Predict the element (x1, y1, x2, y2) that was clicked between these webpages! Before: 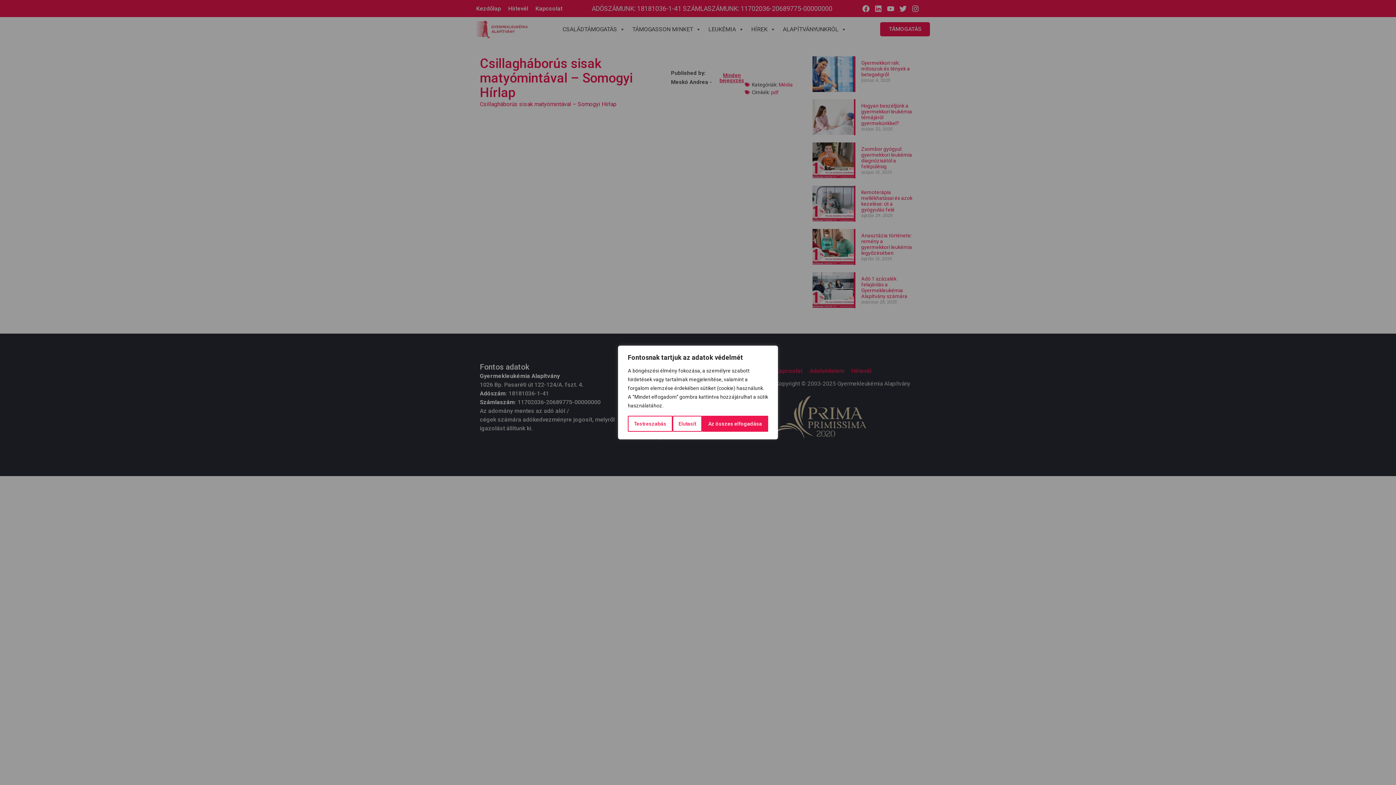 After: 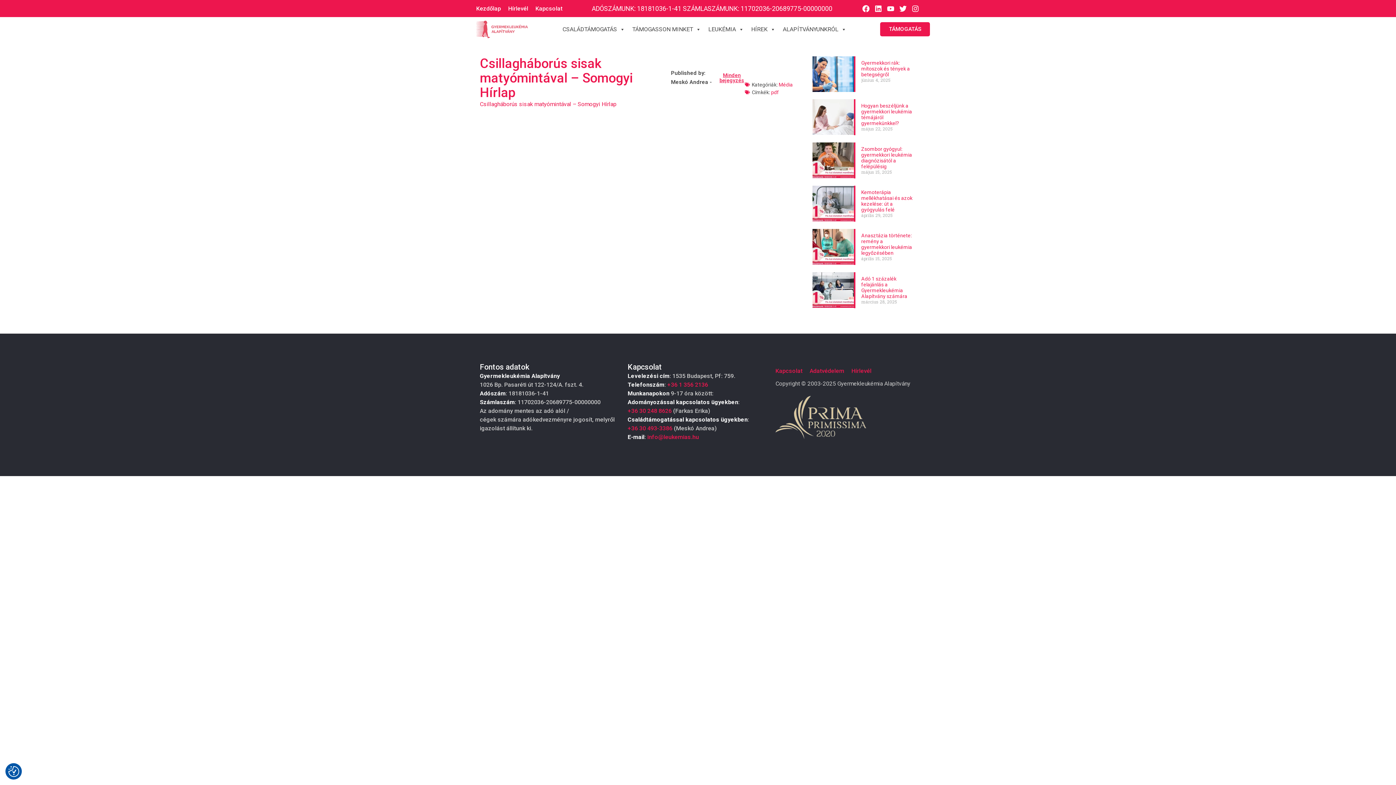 Action: bbox: (672, 416, 702, 432) label: Elutasít